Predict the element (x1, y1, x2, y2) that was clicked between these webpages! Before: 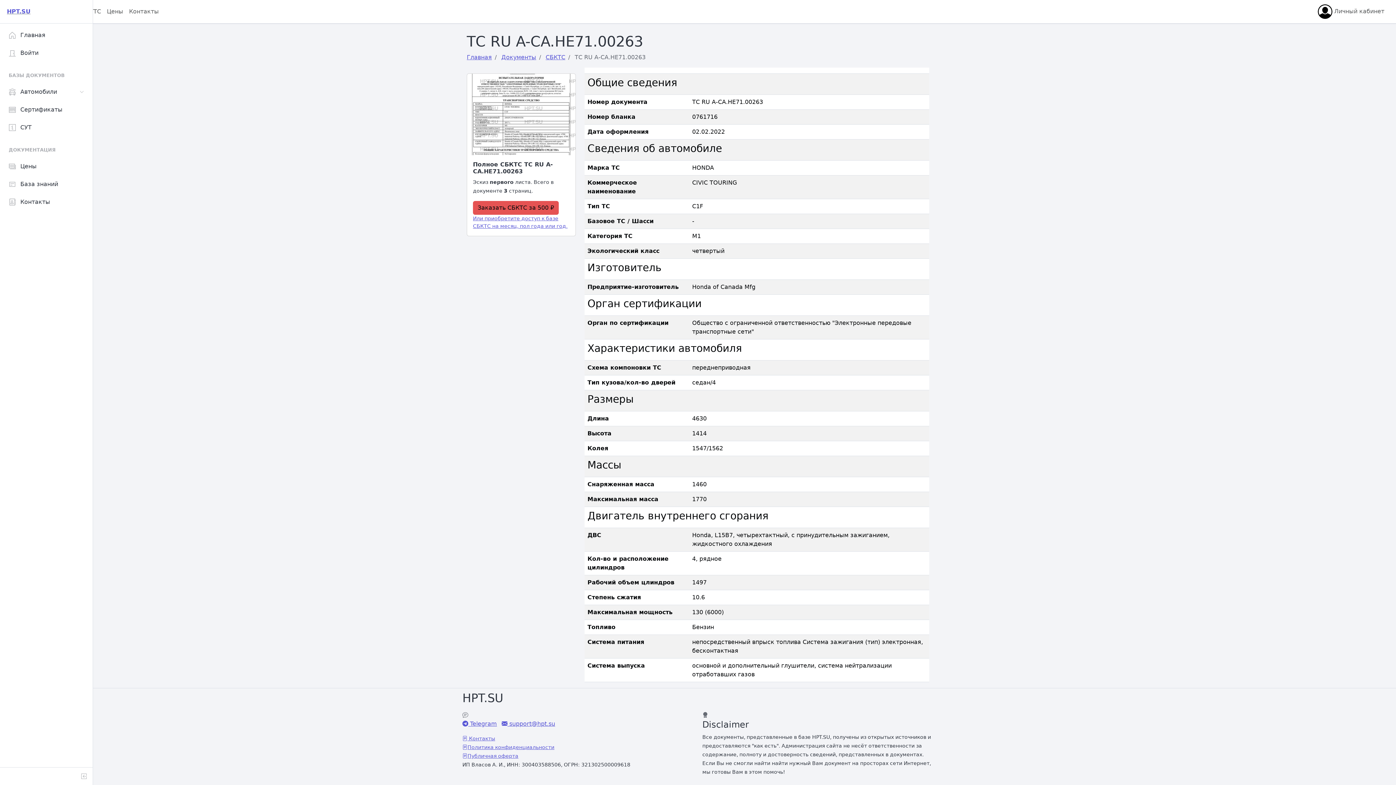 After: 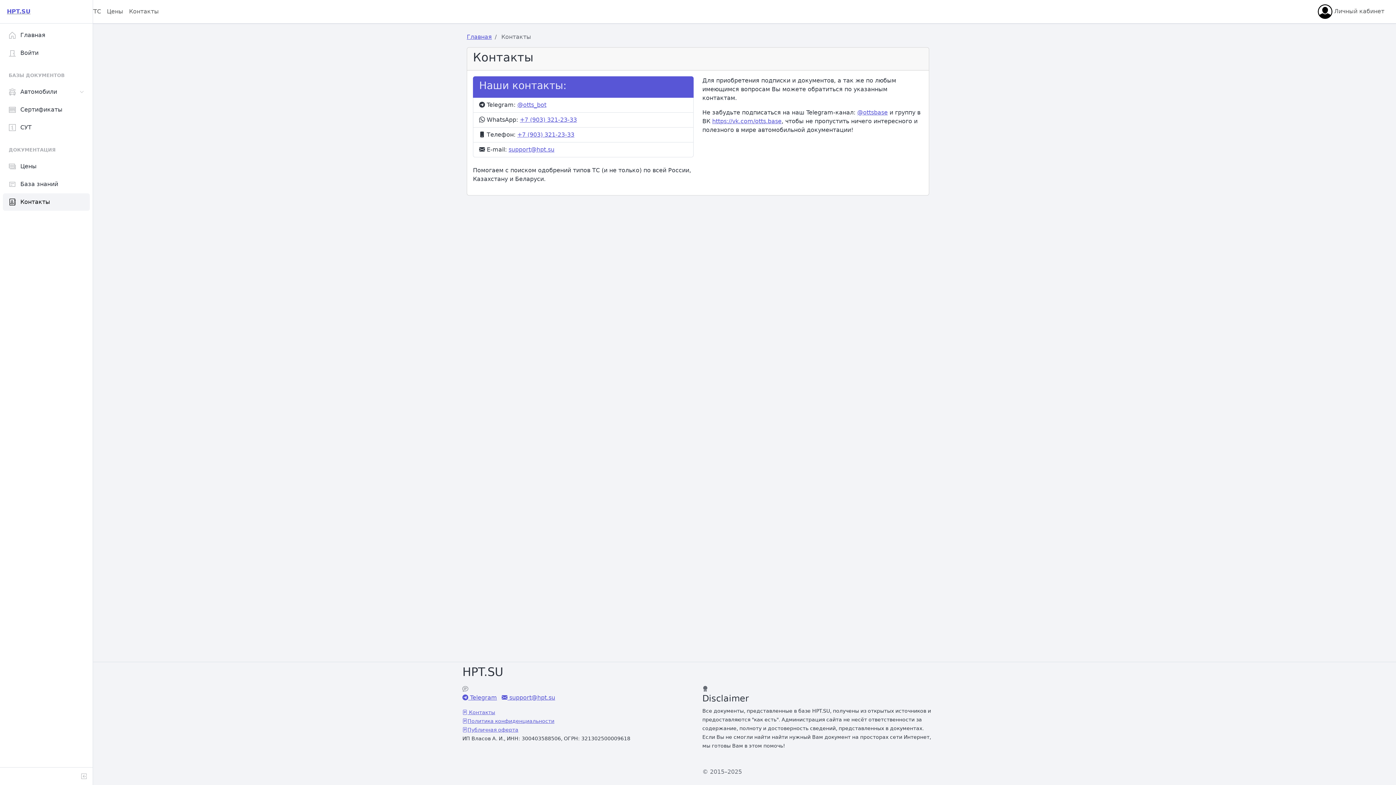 Action: label: Контакты bbox: (2, 193, 89, 210)